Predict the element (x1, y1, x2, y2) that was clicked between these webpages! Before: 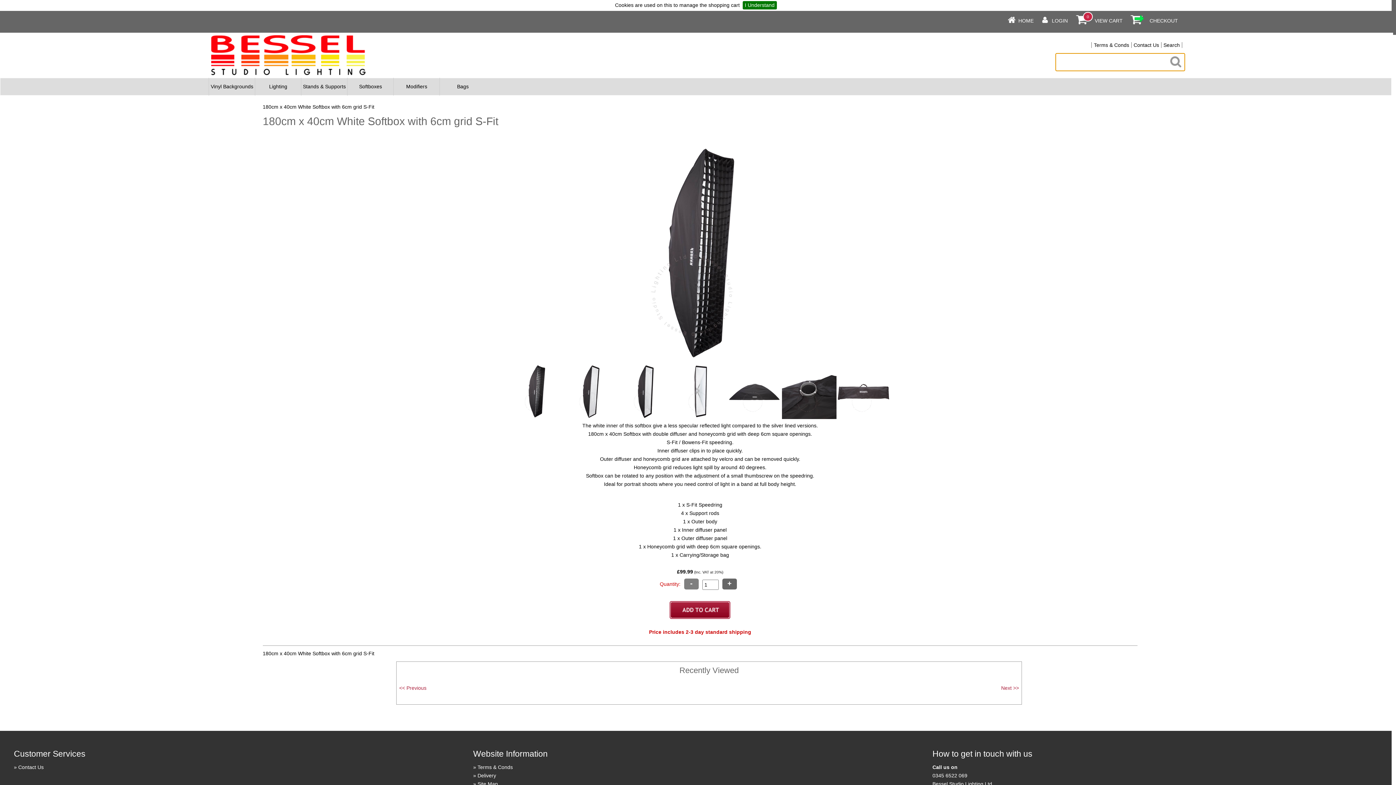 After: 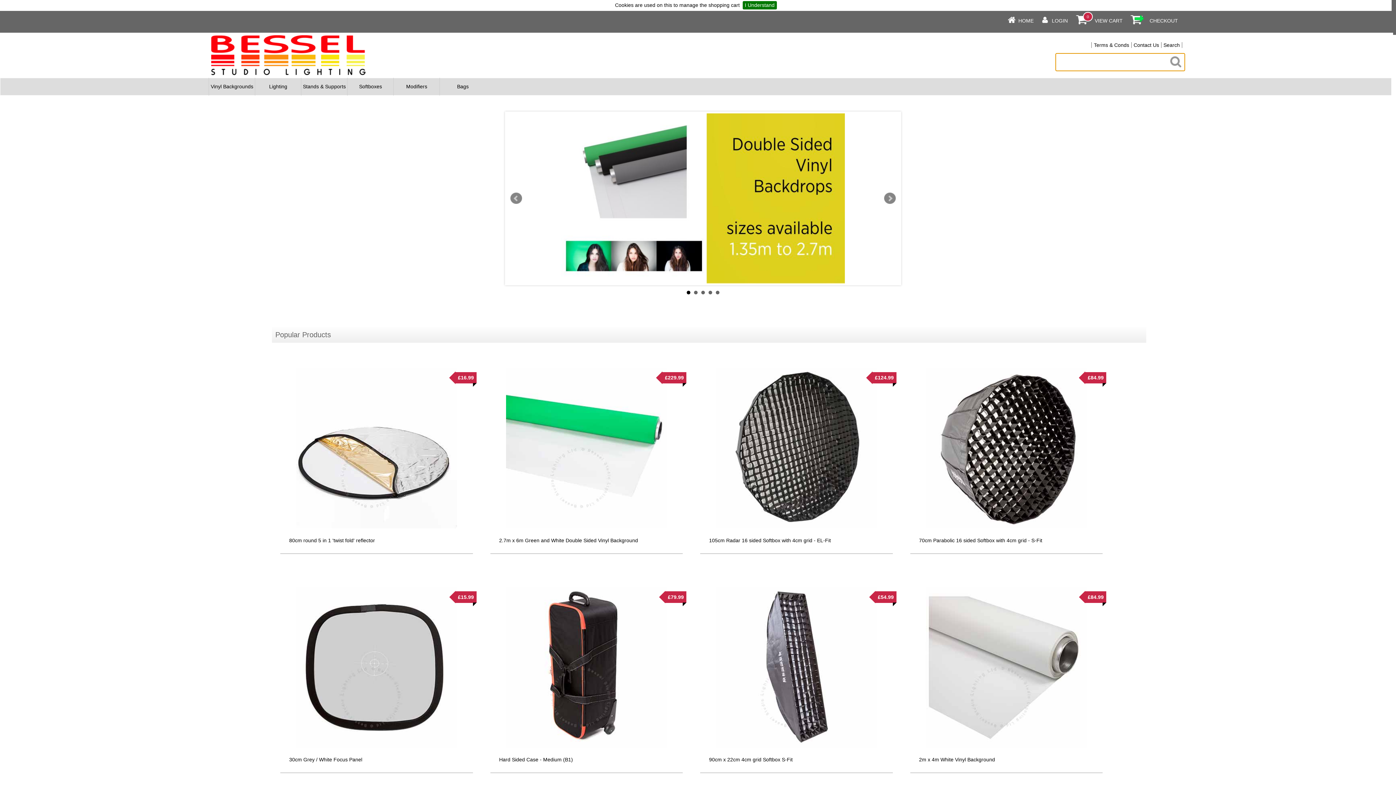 Action: label: HOME bbox: (1018, 17, 1033, 23)